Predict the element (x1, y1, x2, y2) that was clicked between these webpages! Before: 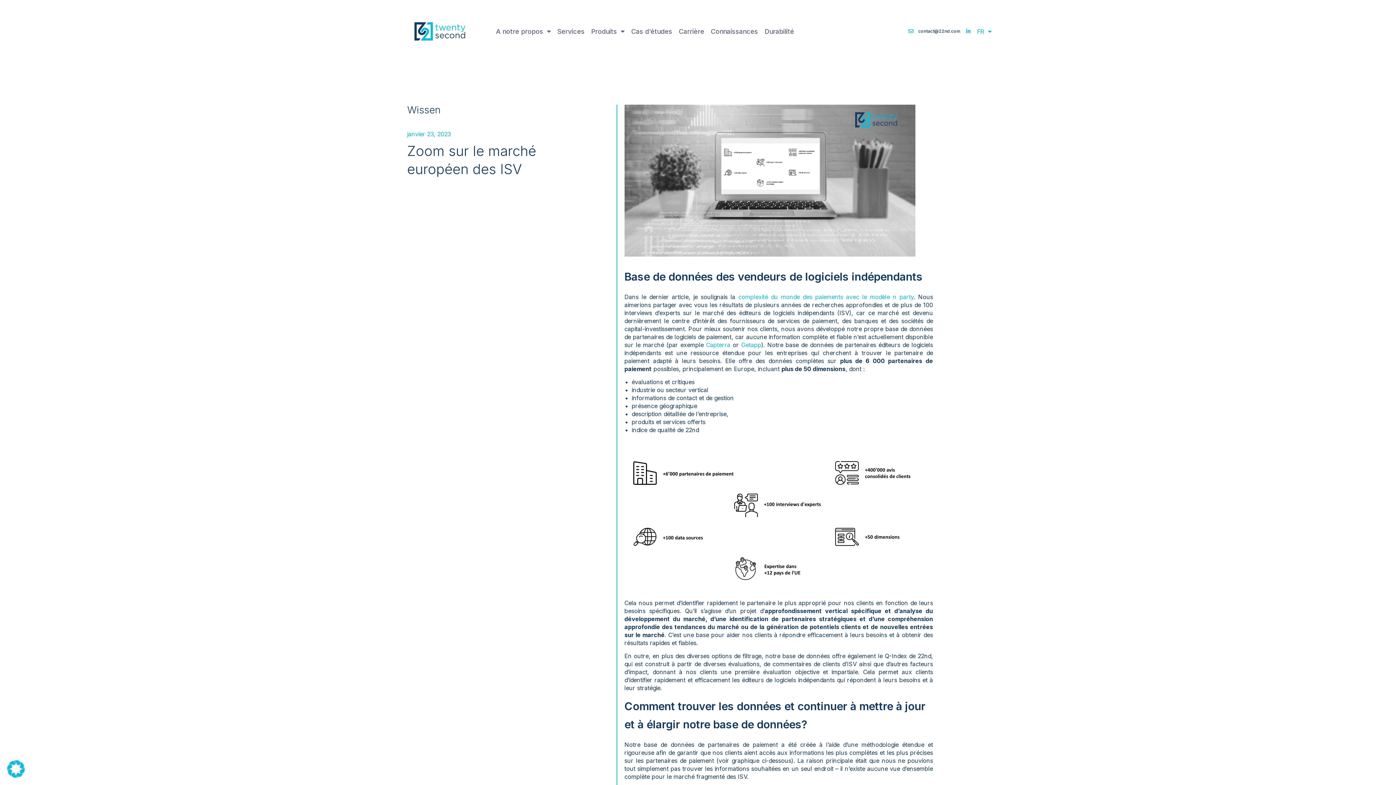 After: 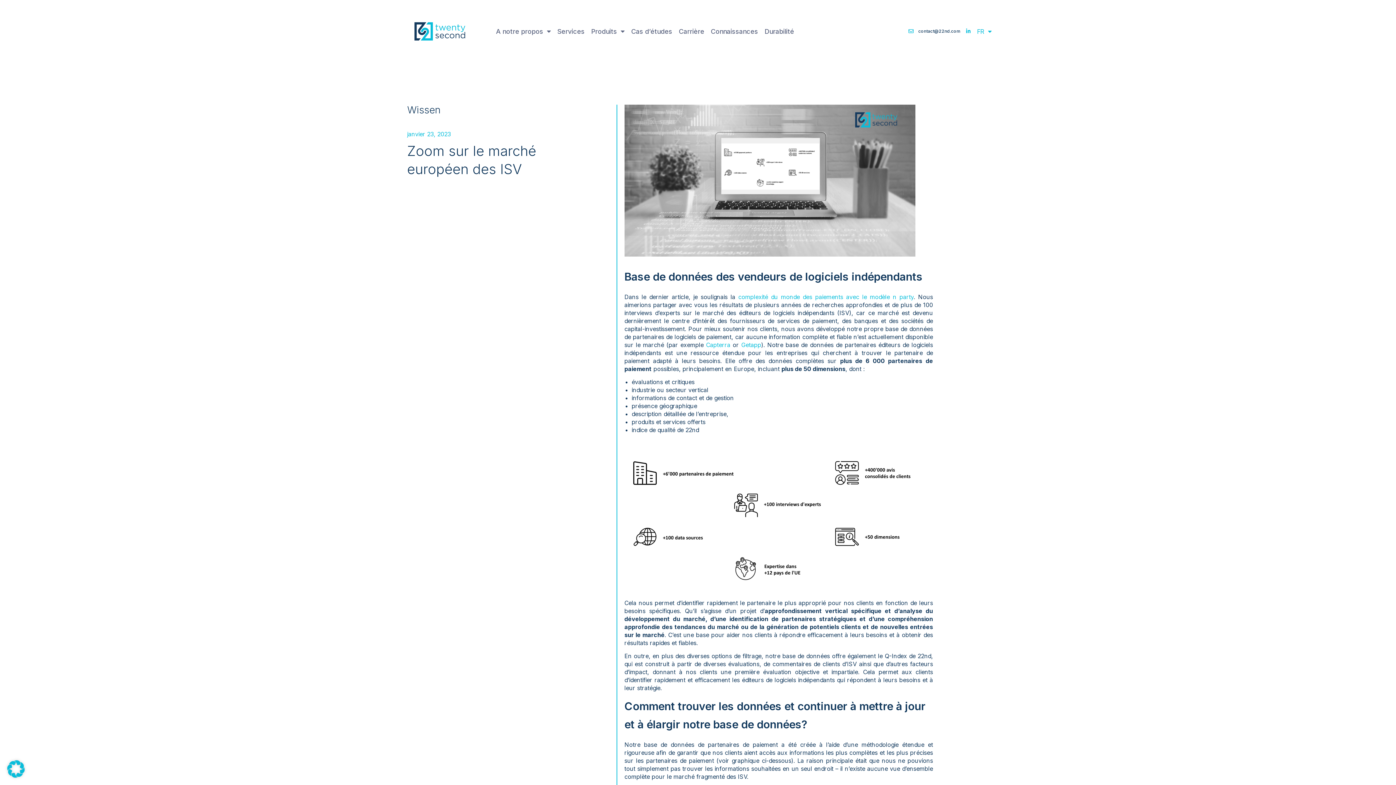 Action: bbox: (907, 28, 960, 33) label: contact@22nd.com